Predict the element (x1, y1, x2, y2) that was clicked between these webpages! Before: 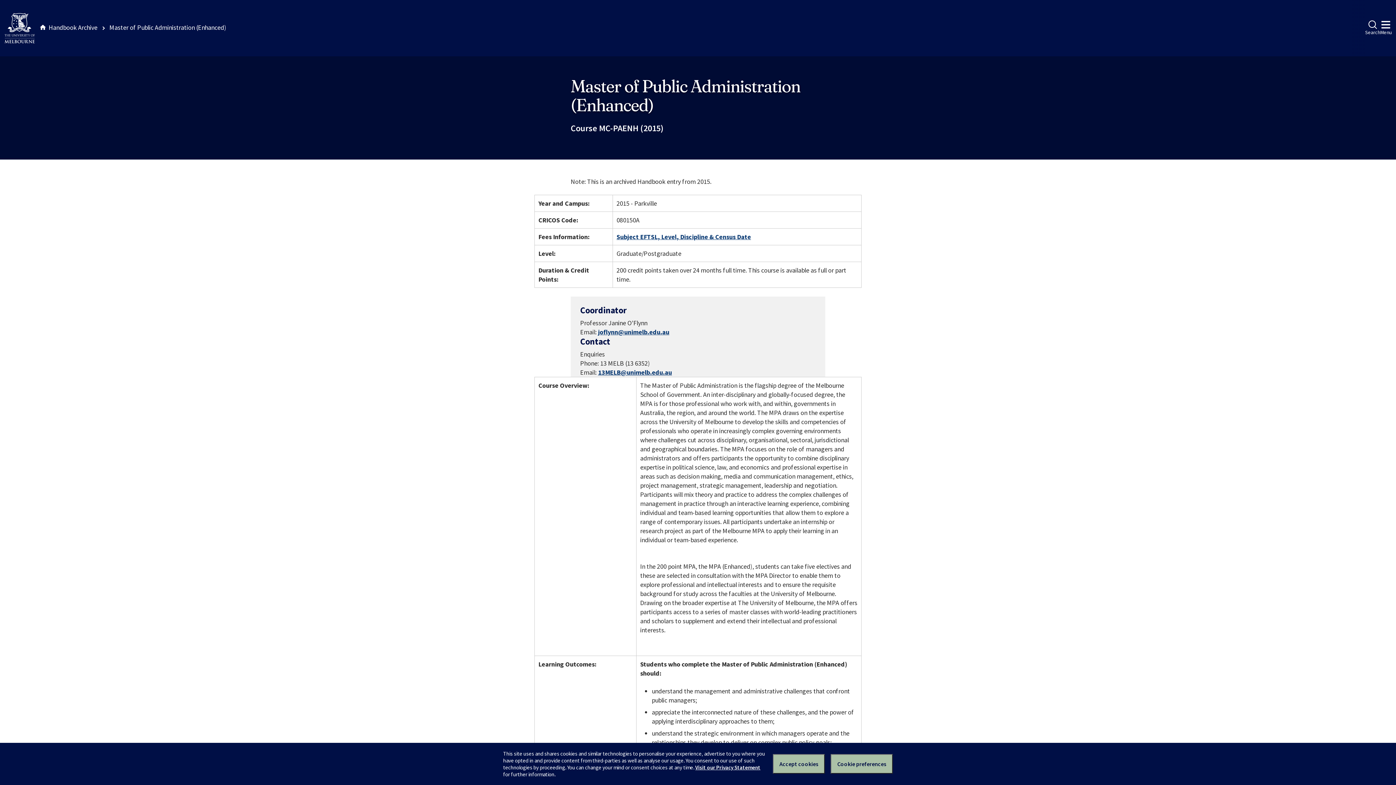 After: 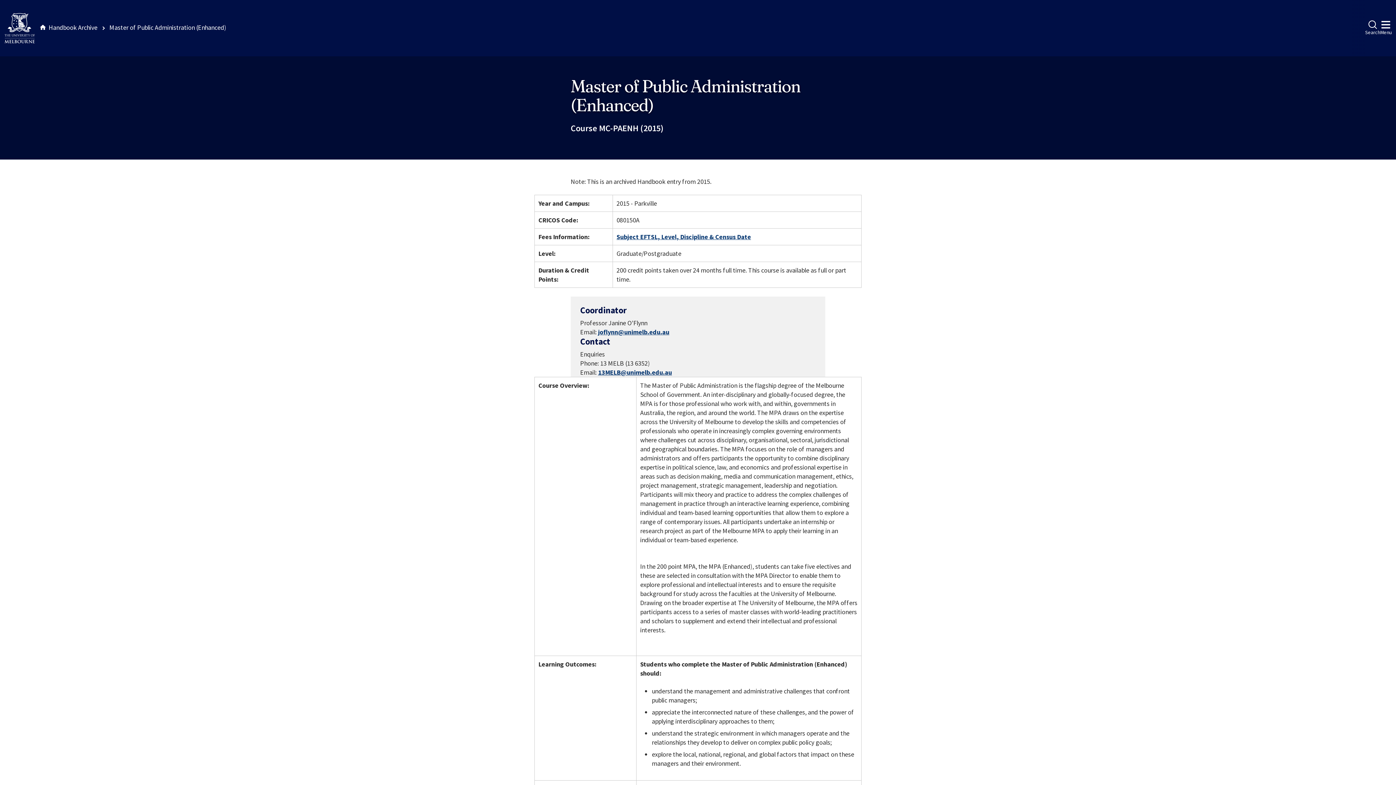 Action: bbox: (773, 754, 825, 774) label: Accept cookies